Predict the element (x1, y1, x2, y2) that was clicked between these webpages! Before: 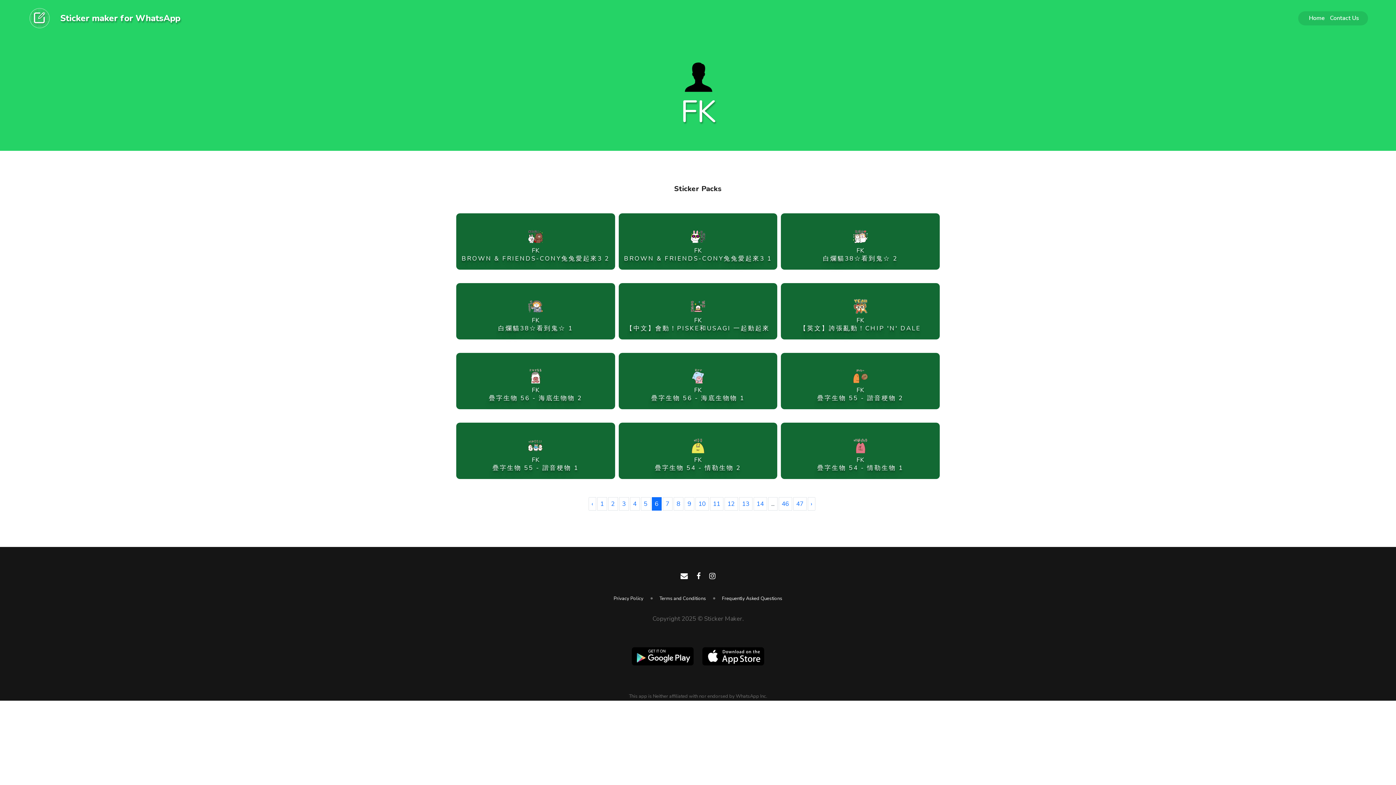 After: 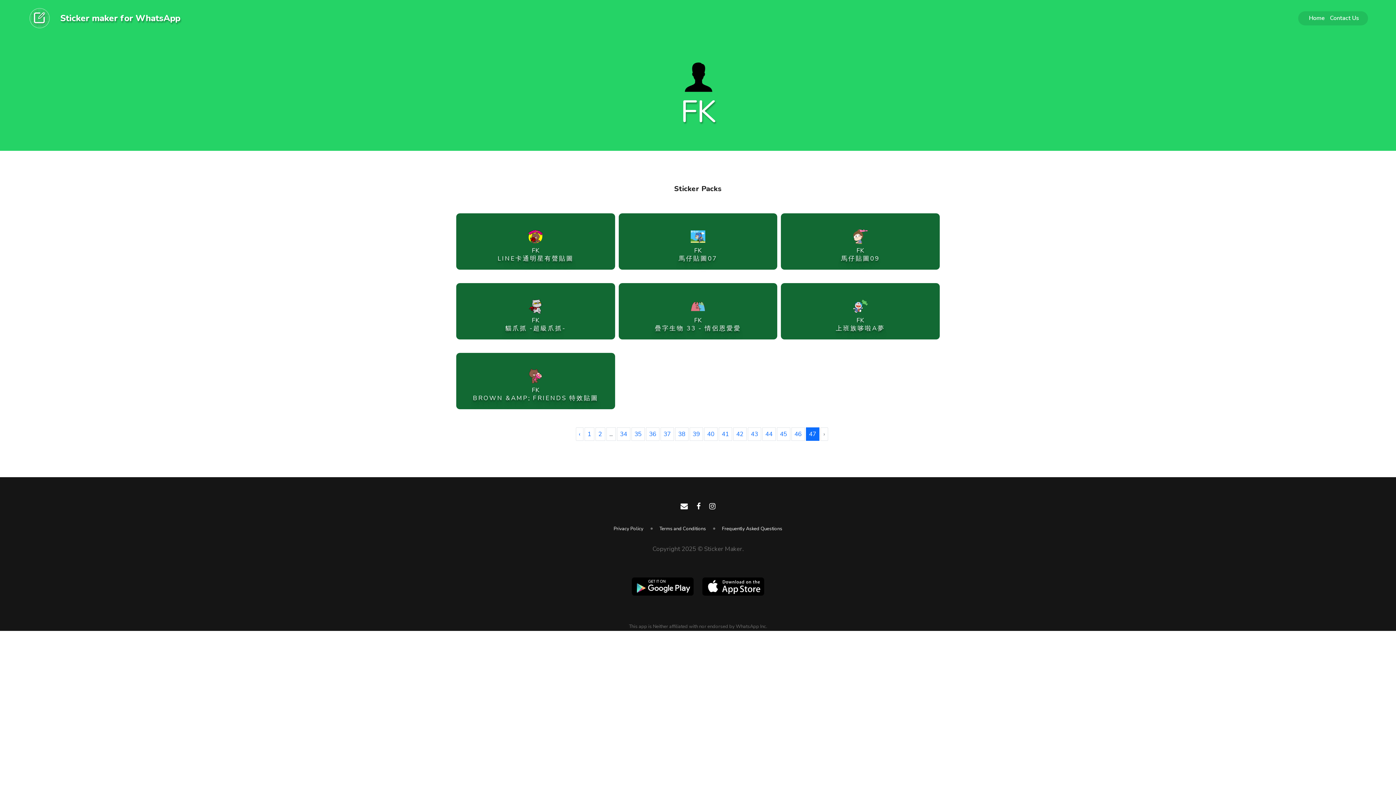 Action: bbox: (793, 497, 806, 510) label: 47